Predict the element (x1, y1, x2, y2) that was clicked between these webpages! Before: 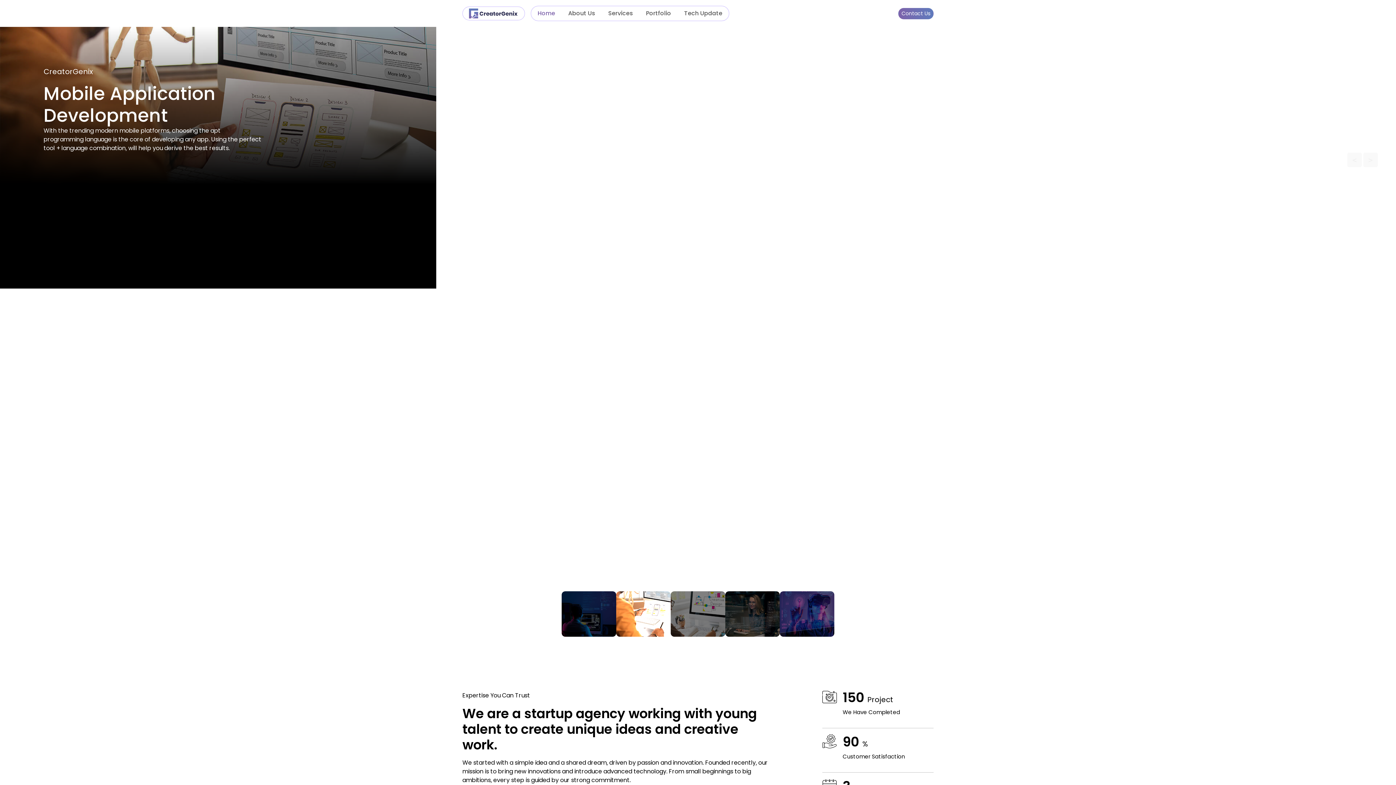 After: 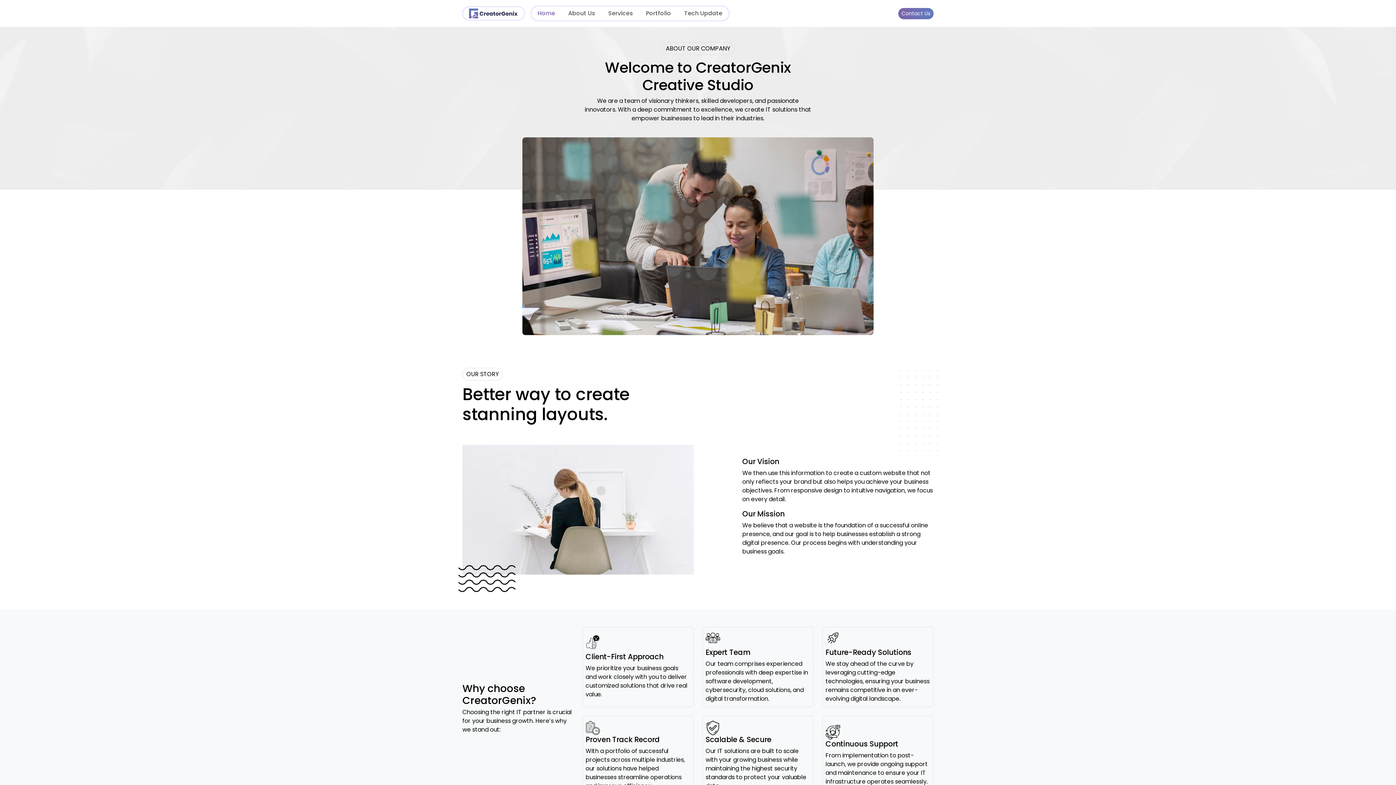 Action: label: About Us bbox: (565, 6, 598, 20)